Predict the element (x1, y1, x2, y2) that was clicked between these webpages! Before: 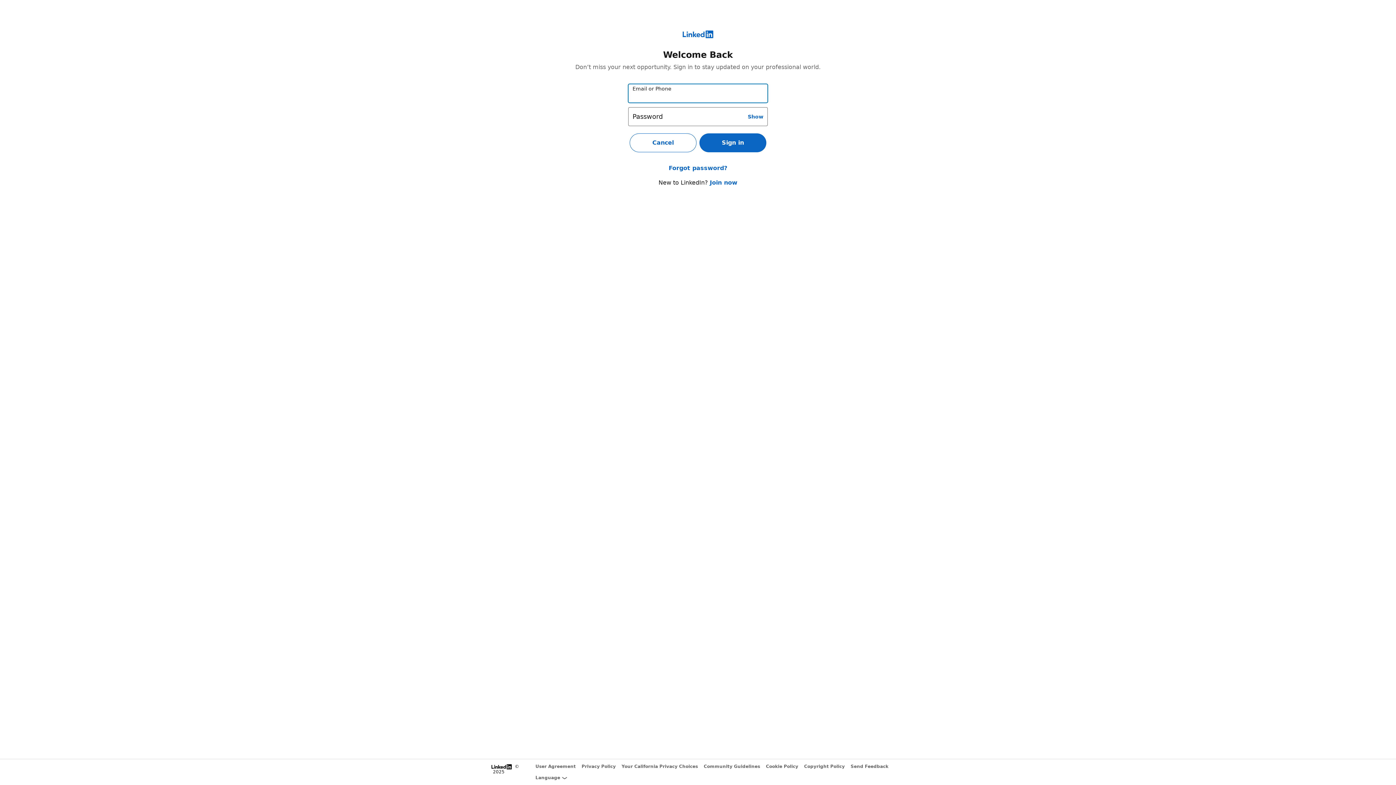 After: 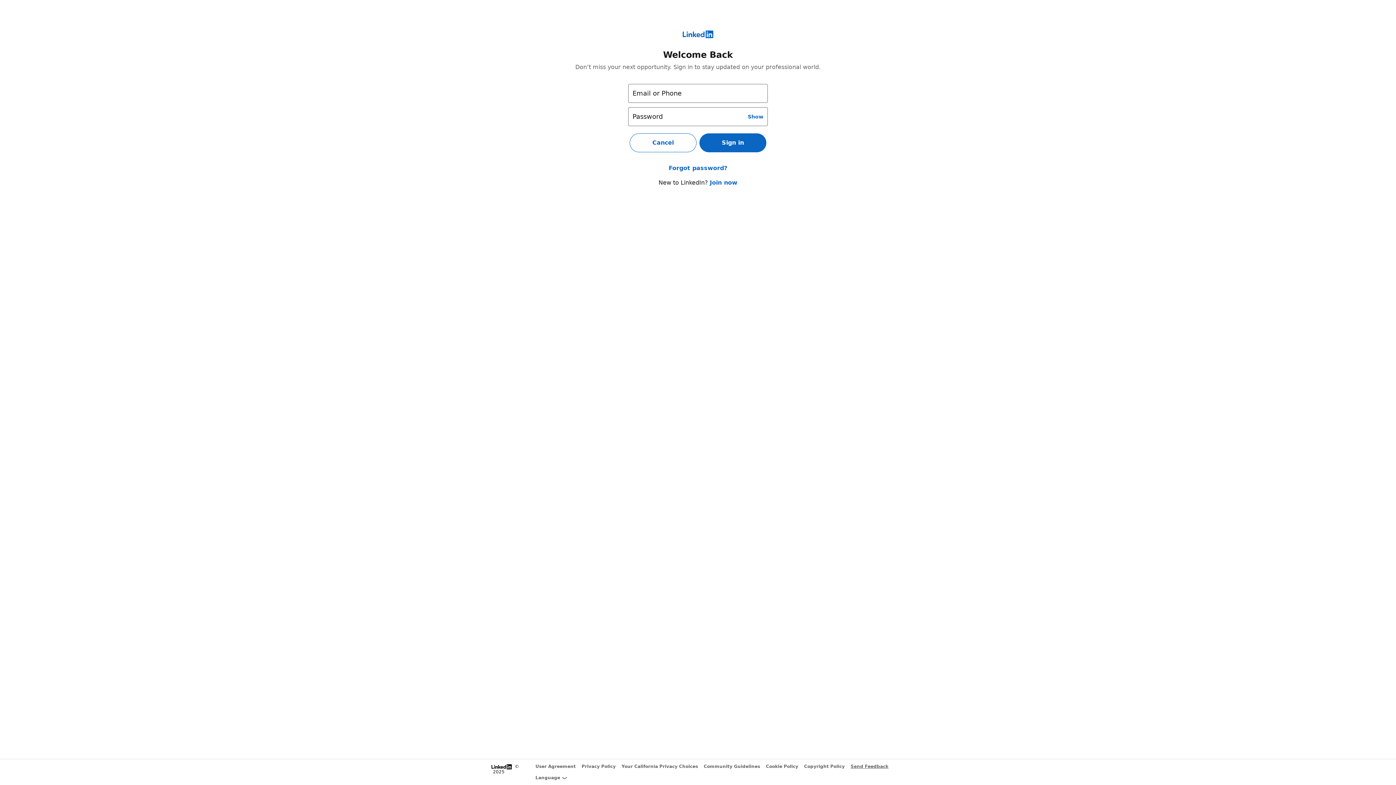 Action: bbox: (850, 764, 888, 769) label: Send Feedback